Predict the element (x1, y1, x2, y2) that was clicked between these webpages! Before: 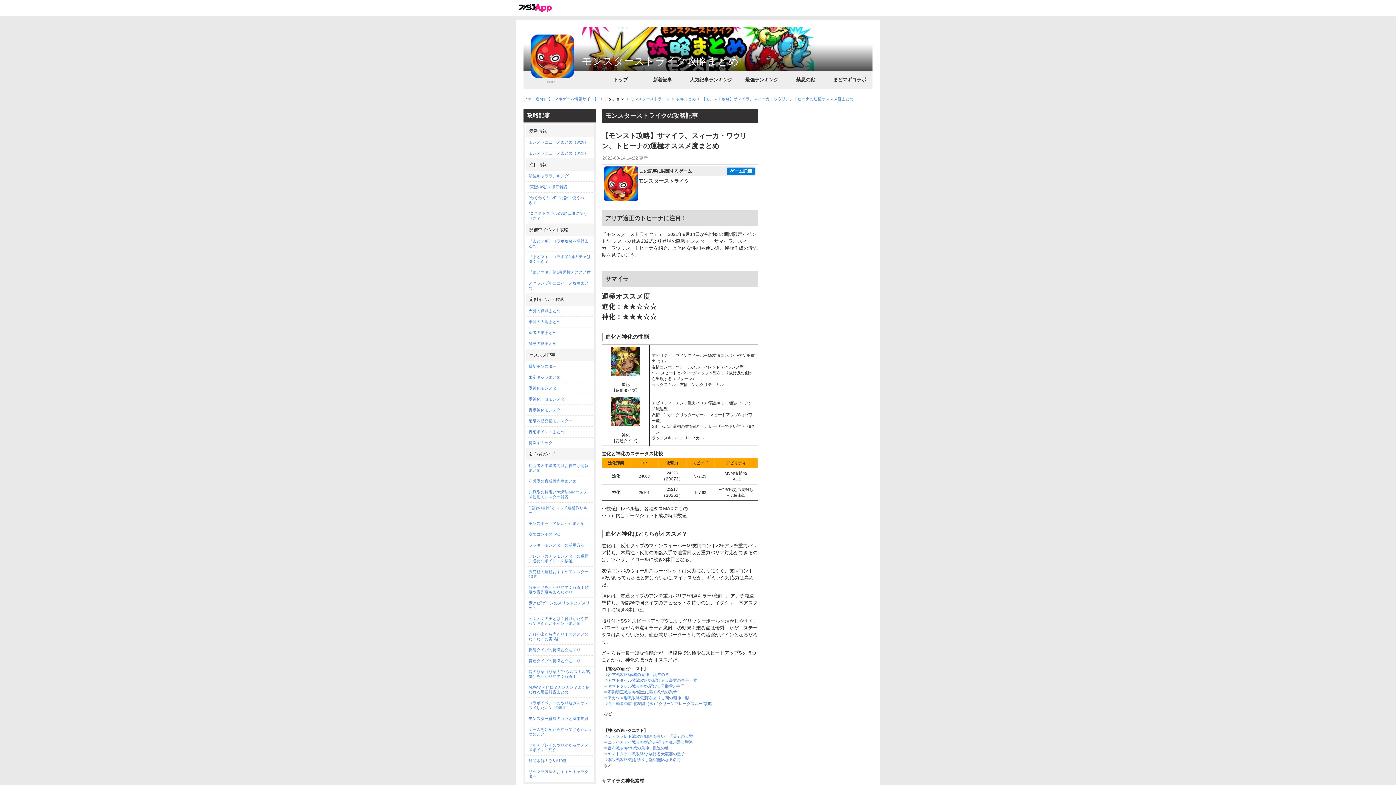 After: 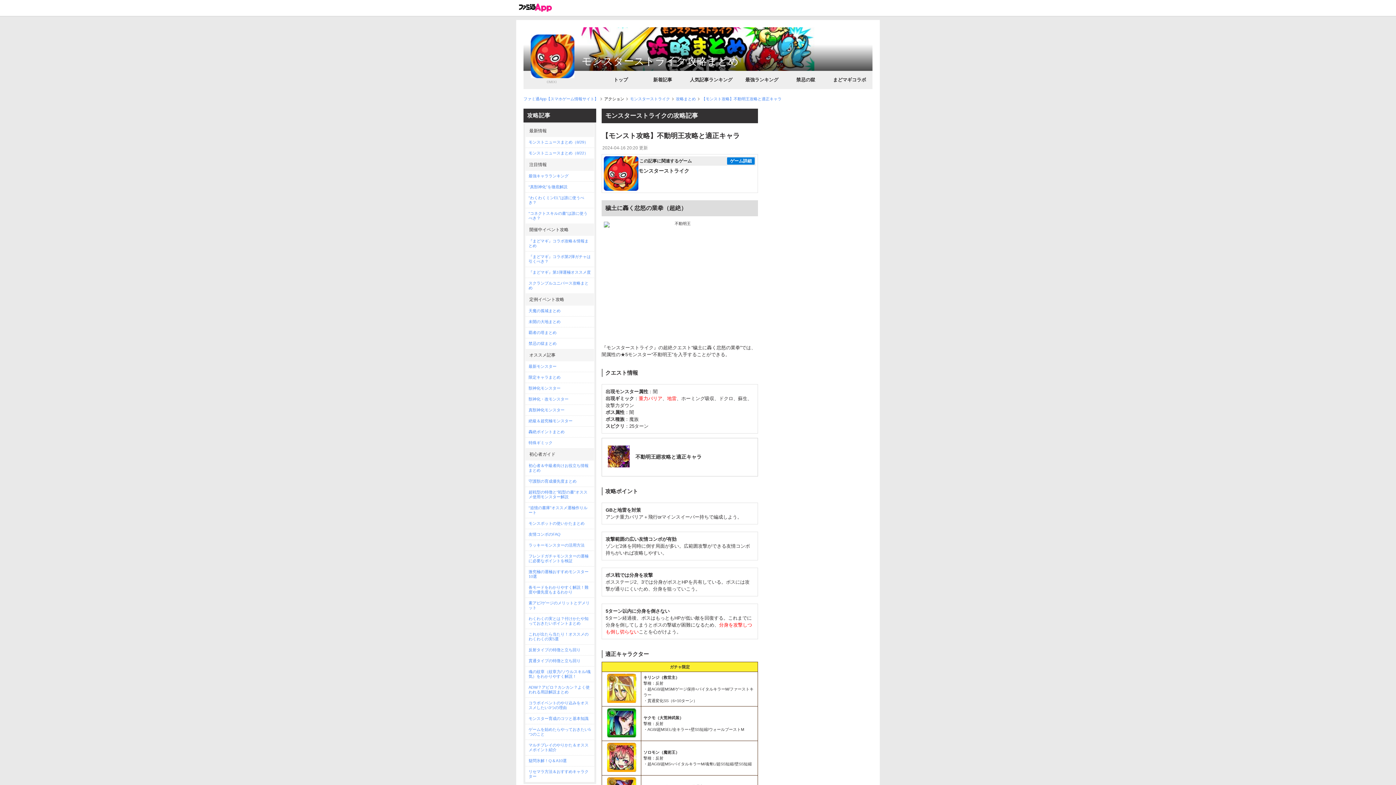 Action: label: ⇒不動明王戦攻略/穢土に轟く忿怒の業拳 bbox: (604, 690, 677, 694)